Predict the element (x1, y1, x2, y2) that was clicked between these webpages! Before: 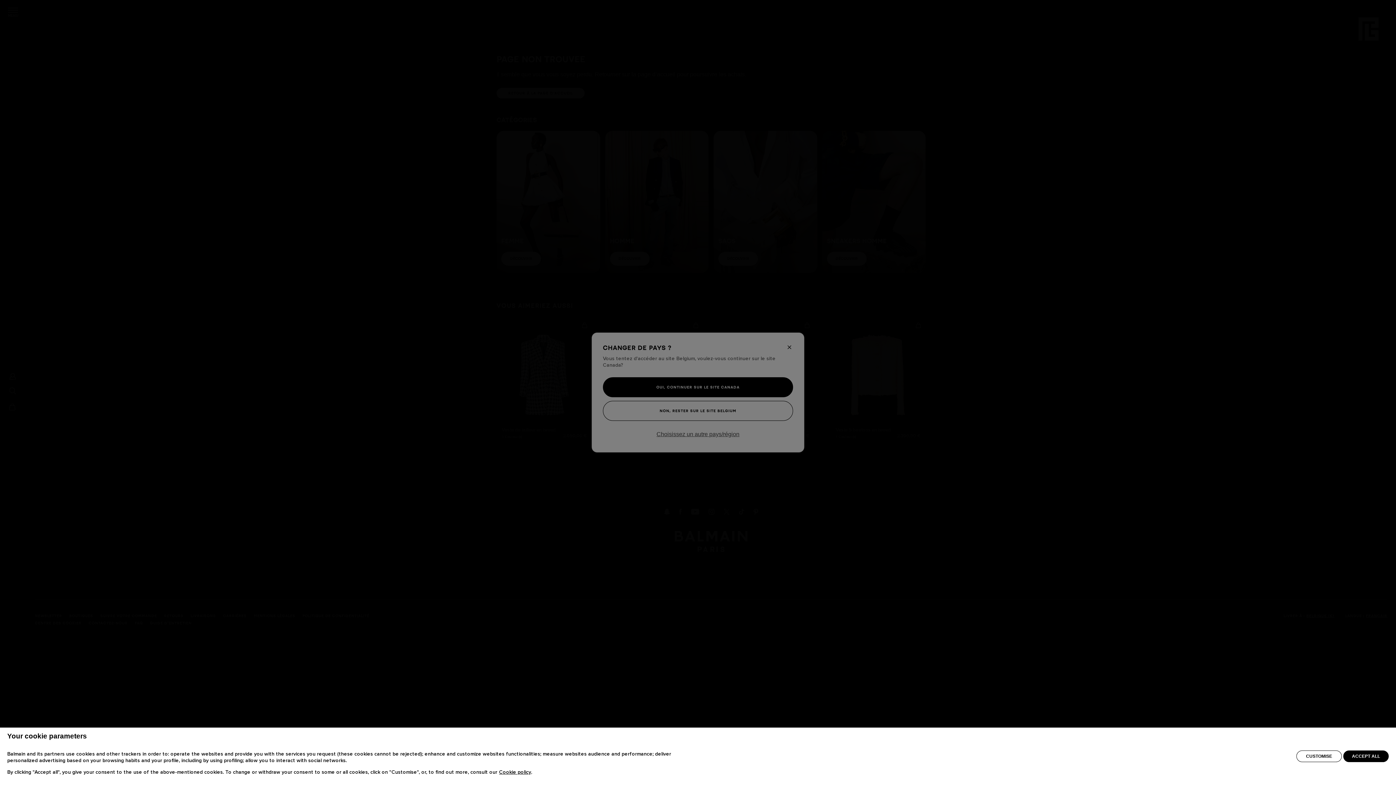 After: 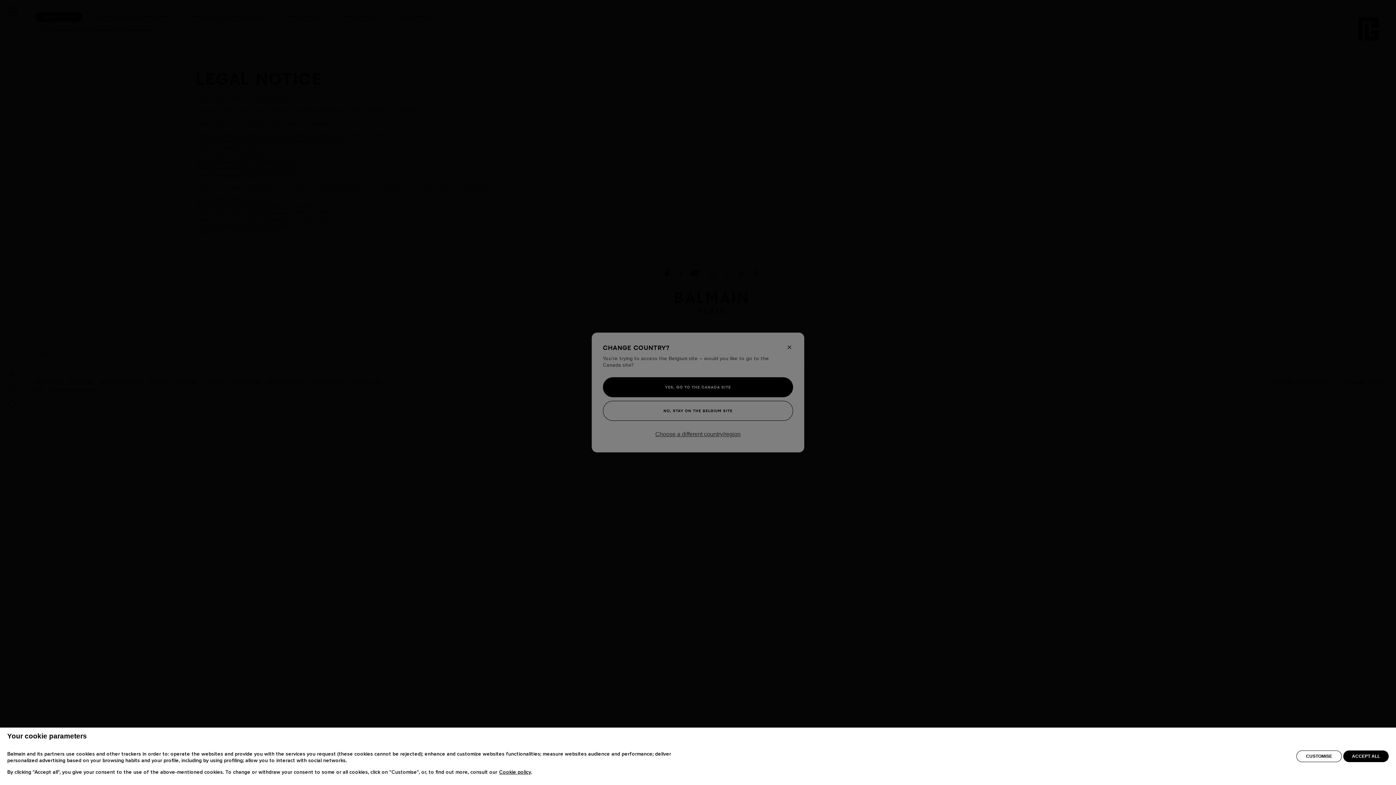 Action: label: Cookie policy bbox: (499, 773, 531, 779)